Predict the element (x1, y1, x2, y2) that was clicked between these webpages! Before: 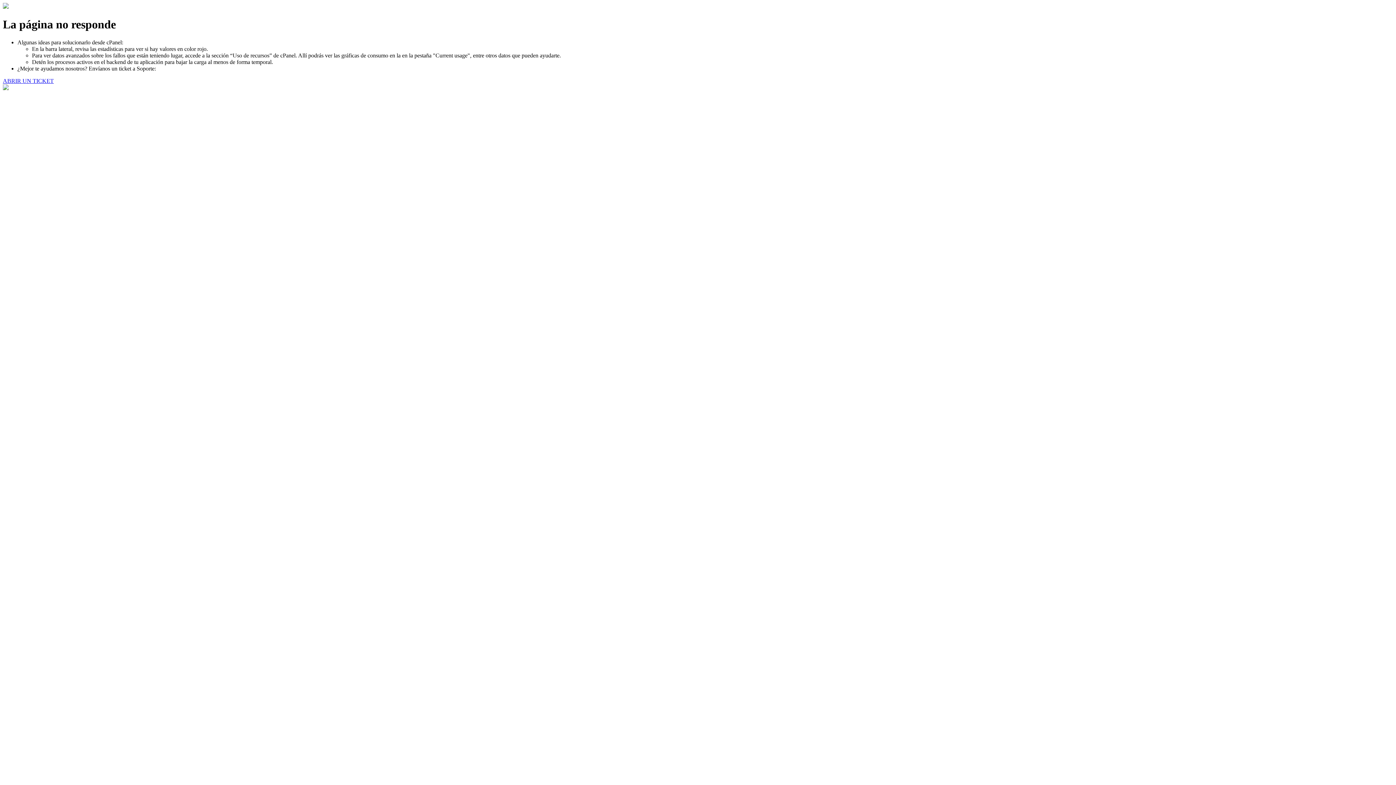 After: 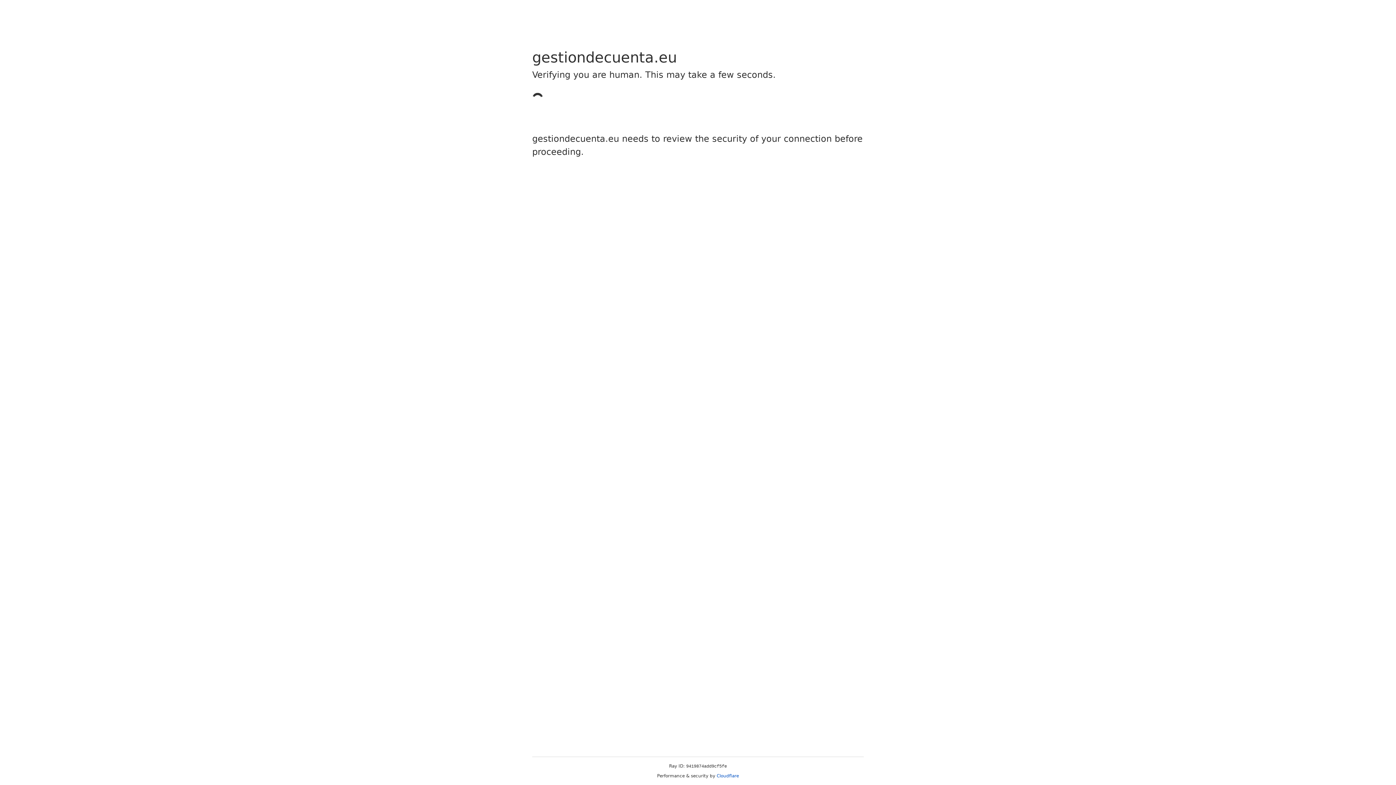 Action: bbox: (2, 77, 53, 83) label: ABRIR UN TICKET